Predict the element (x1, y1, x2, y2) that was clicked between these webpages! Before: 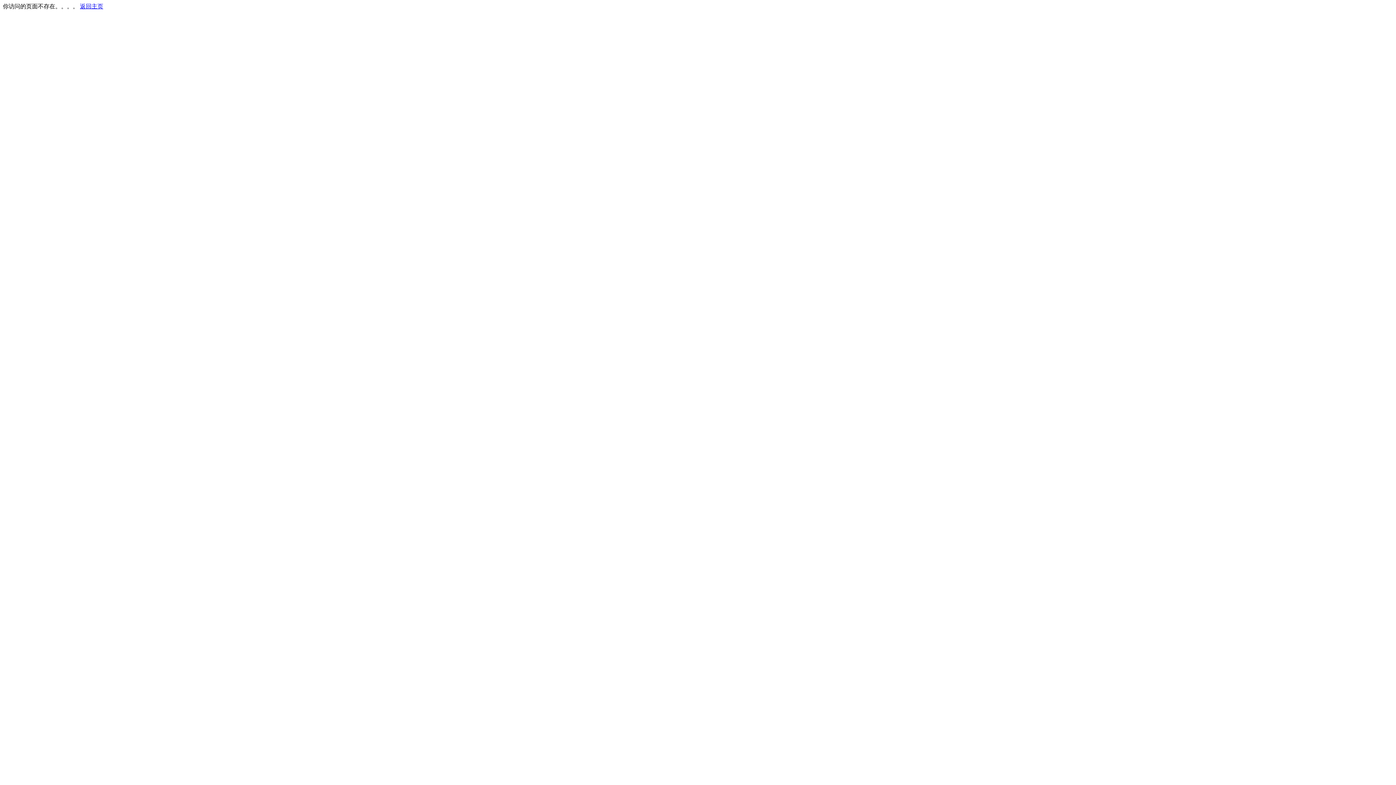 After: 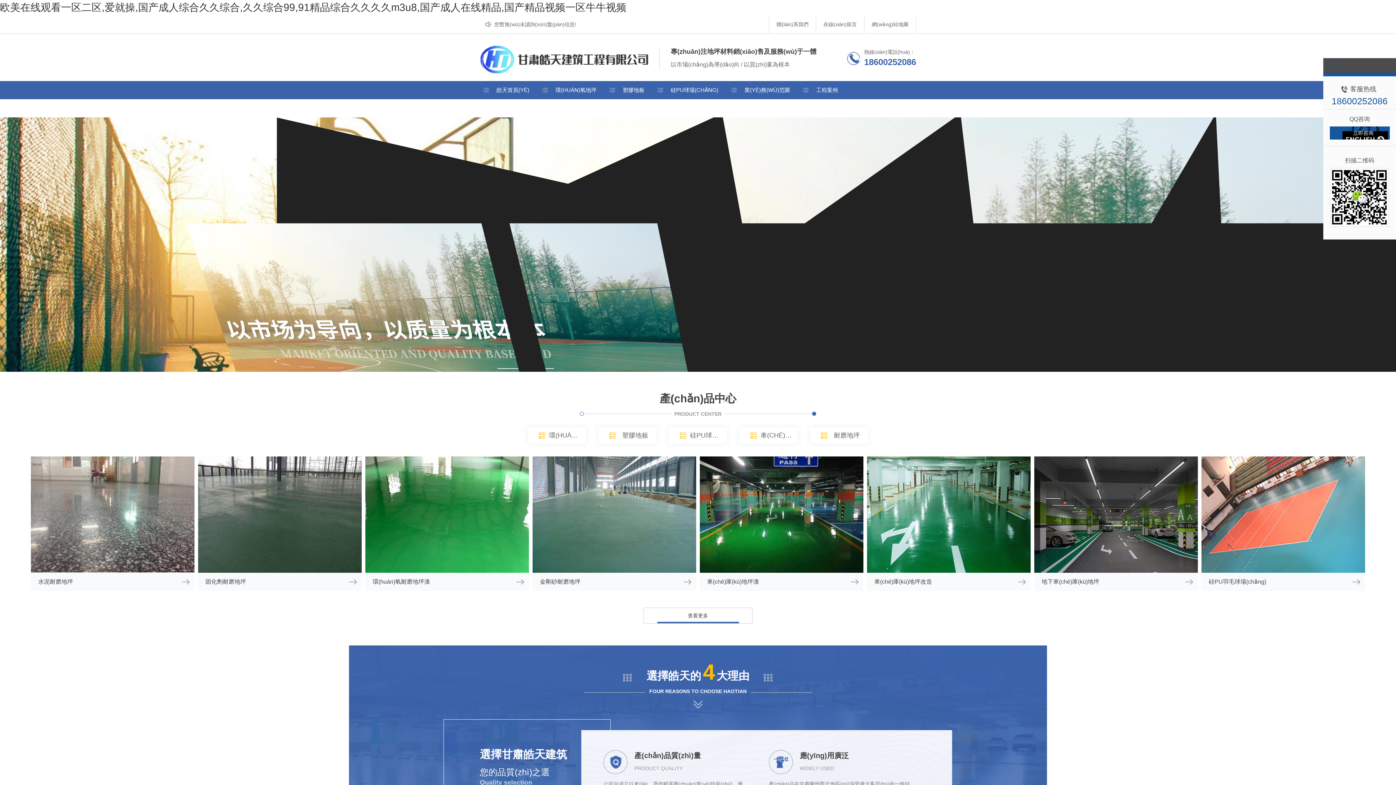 Action: bbox: (80, 3, 103, 9) label: 返回主页